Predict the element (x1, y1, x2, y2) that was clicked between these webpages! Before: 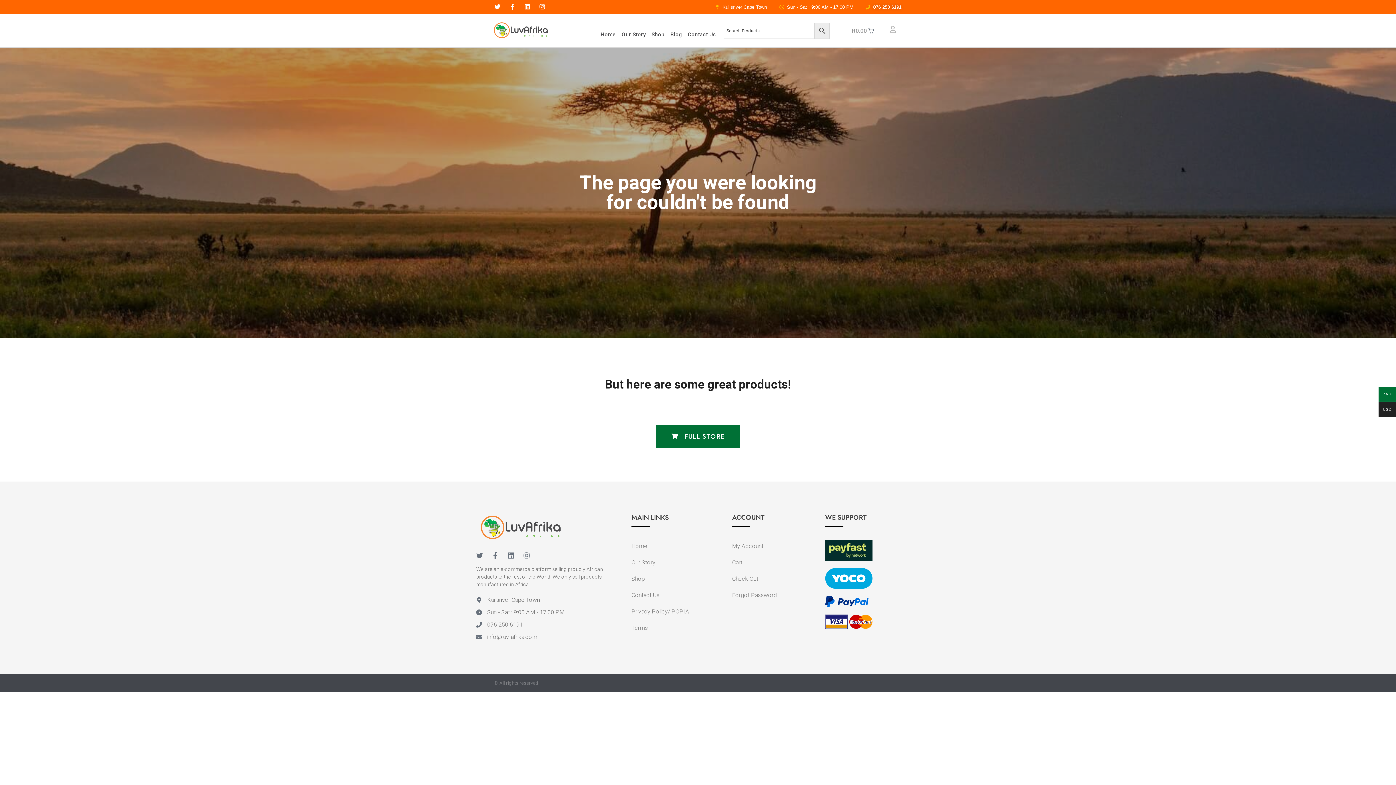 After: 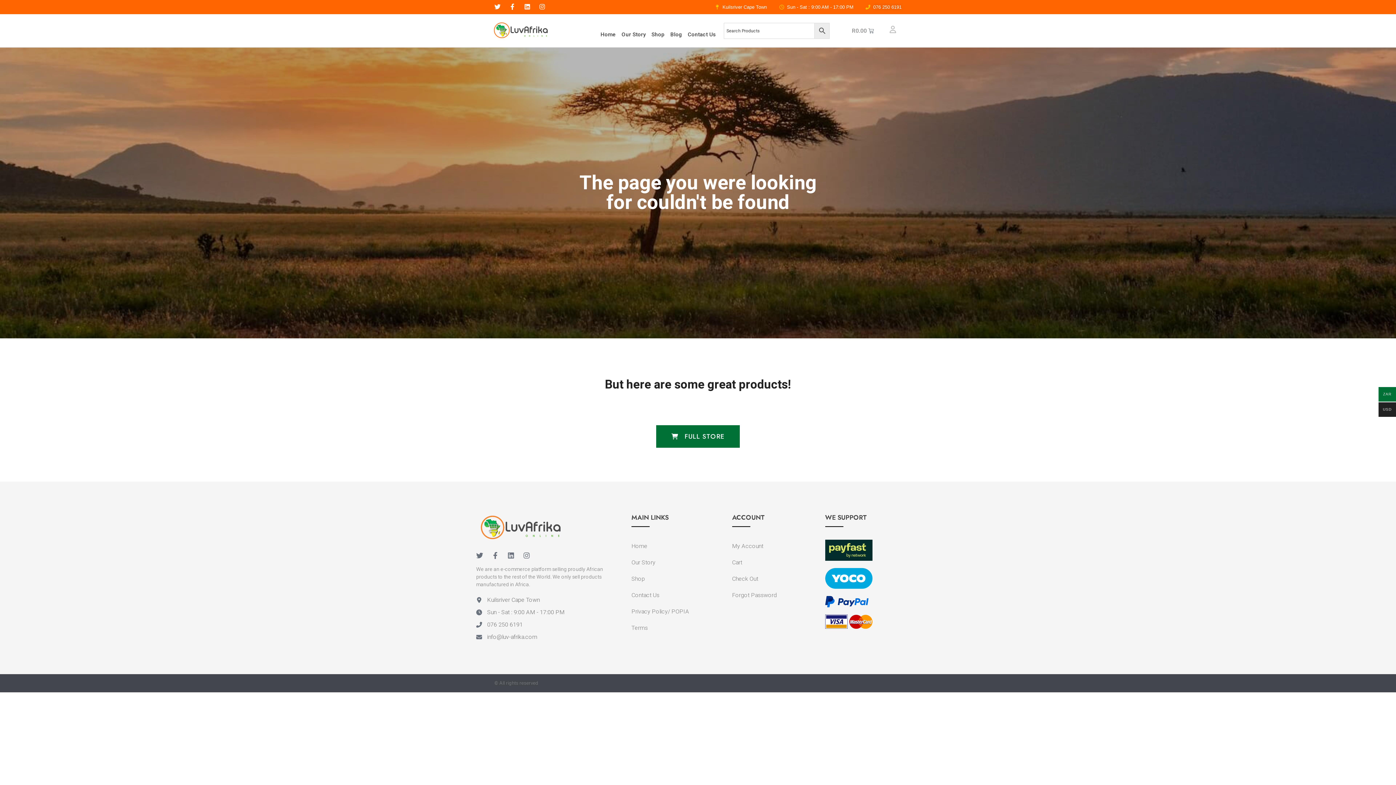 Action: bbox: (476, 595, 609, 604) label: Kuilsriver Cape Town